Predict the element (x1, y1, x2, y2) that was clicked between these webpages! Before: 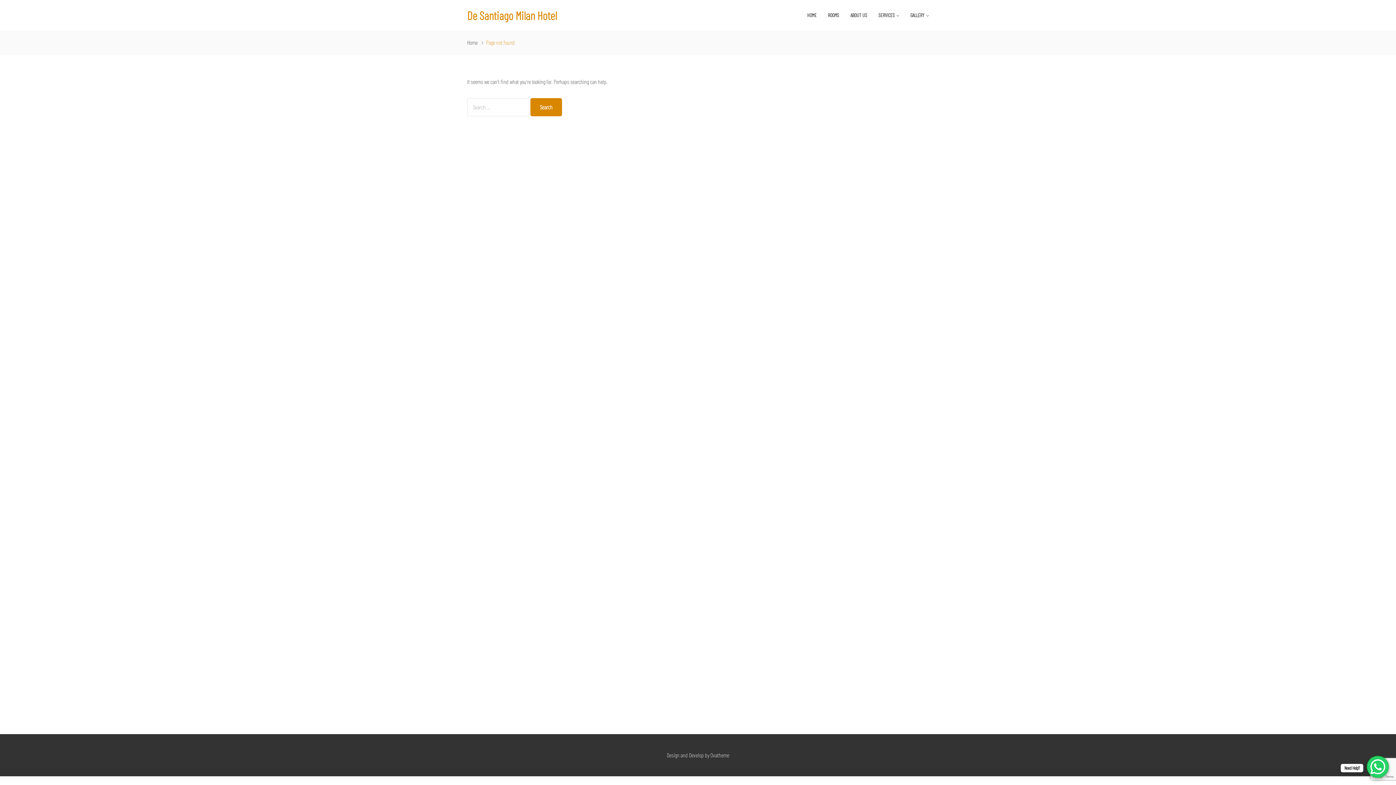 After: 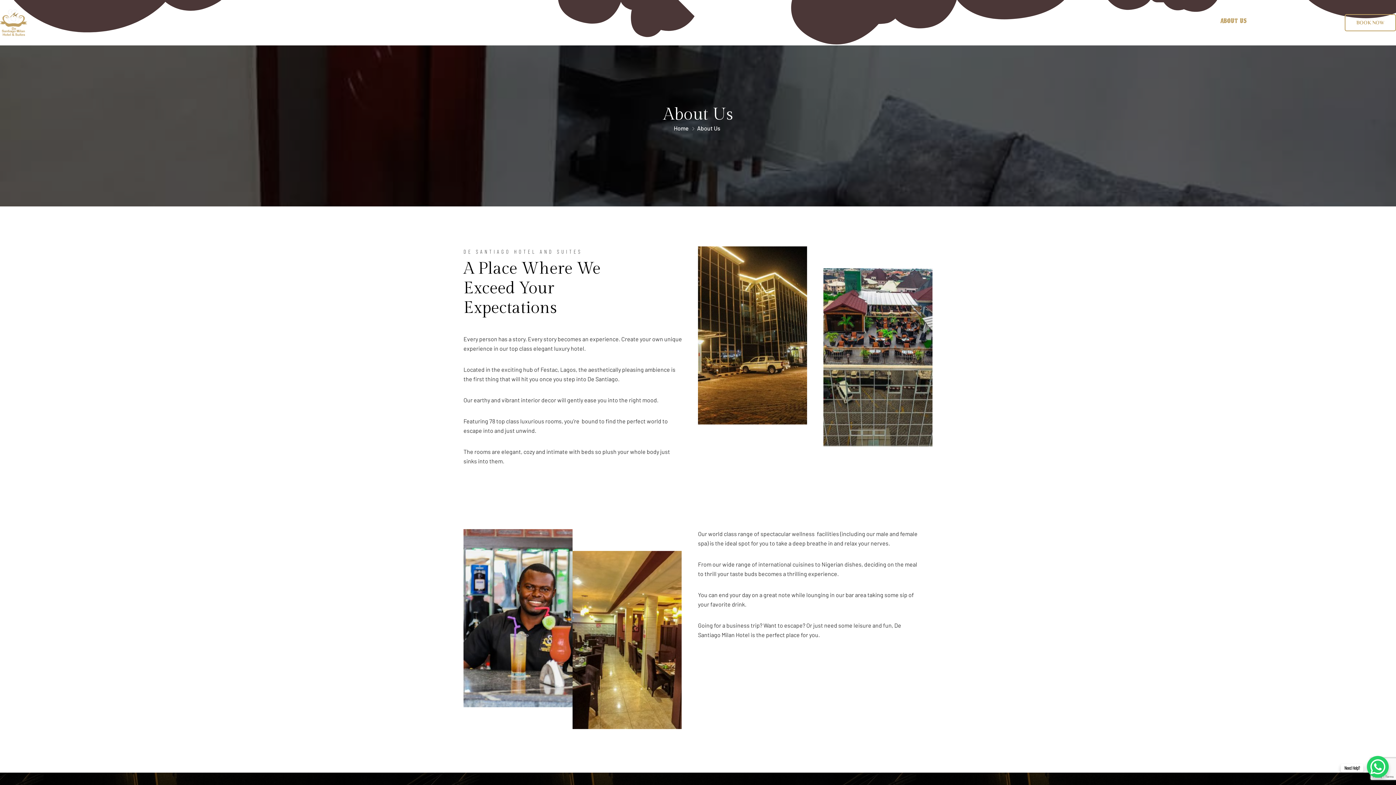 Action: label: ABOUT US bbox: (845, 5, 872, 25)